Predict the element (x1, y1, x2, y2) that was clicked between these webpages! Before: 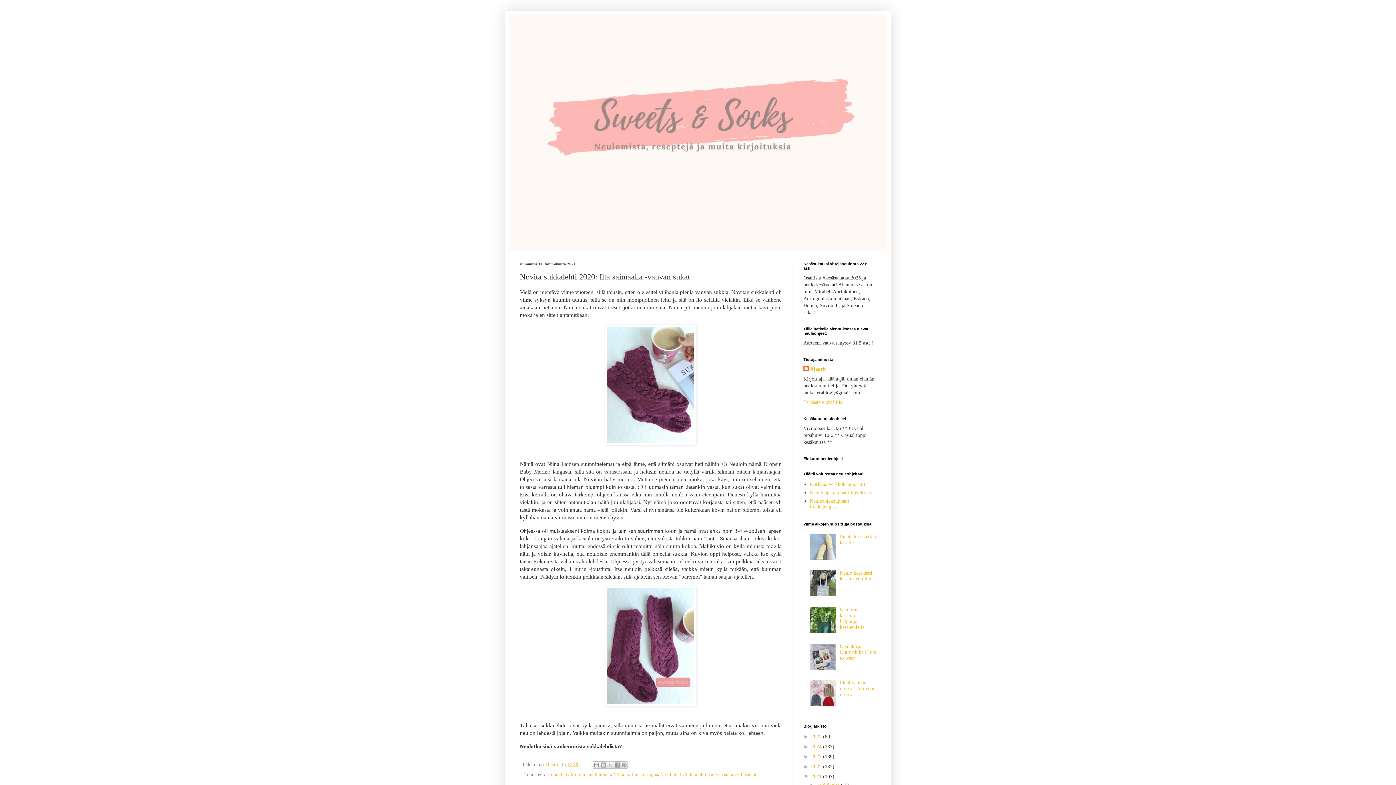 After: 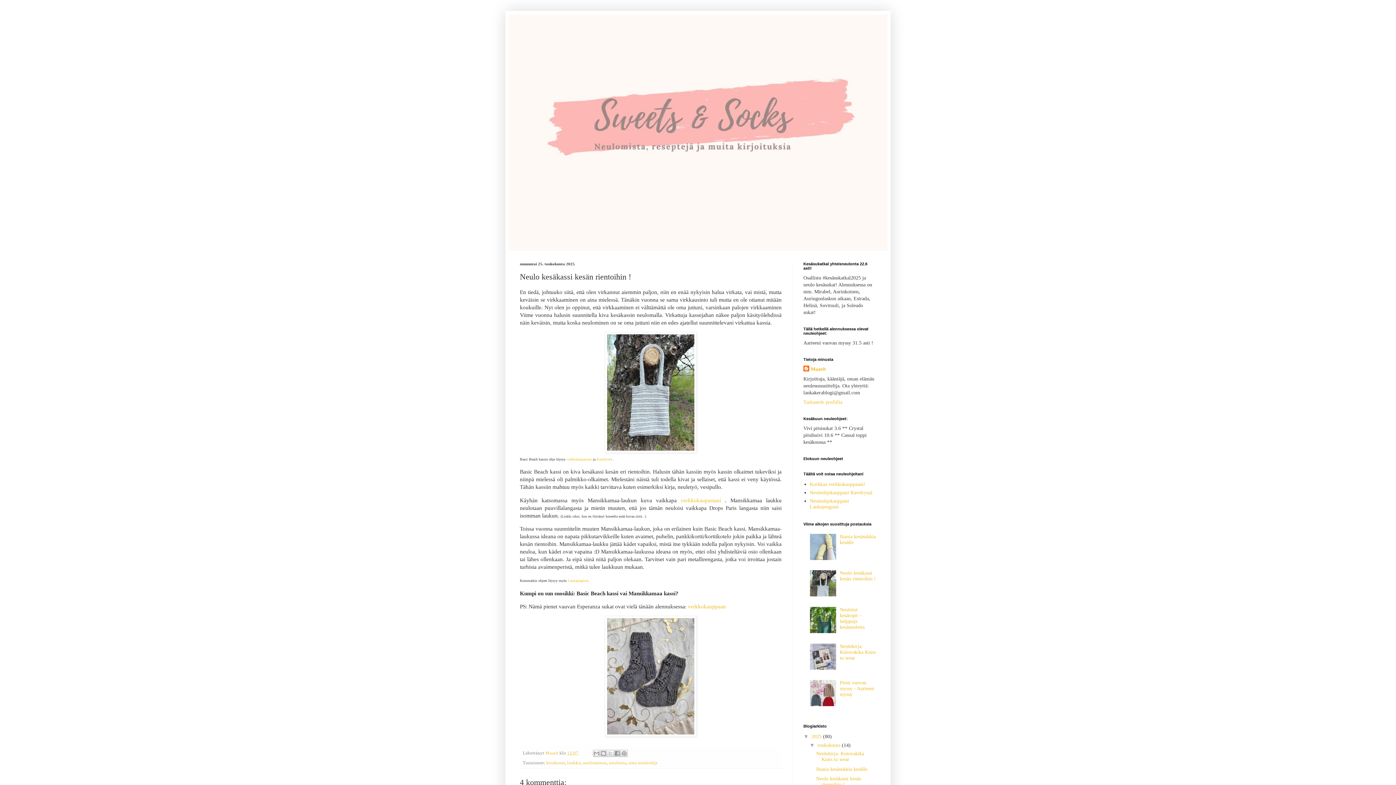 Action: label: Neulo kesäkassi kesän rientoihin ! bbox: (840, 570, 876, 581)